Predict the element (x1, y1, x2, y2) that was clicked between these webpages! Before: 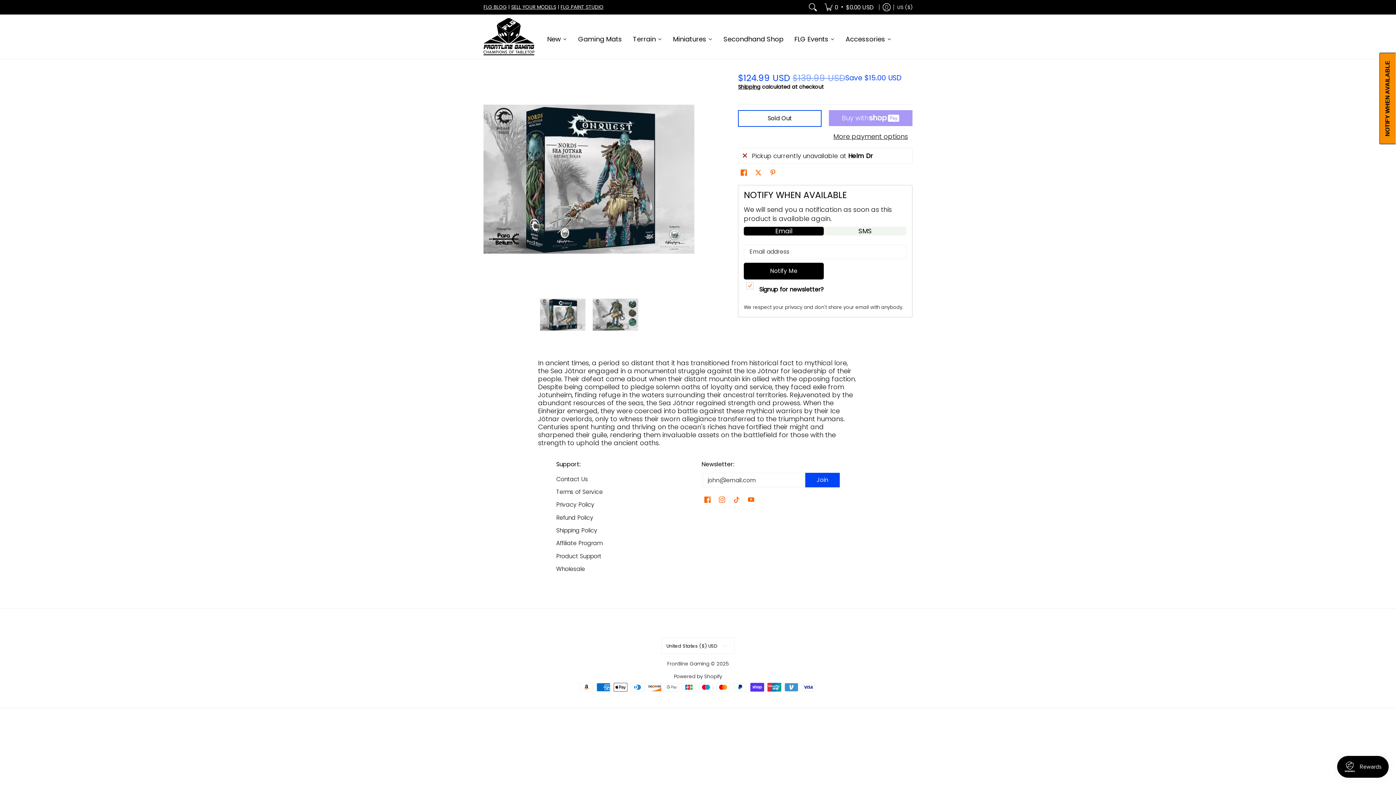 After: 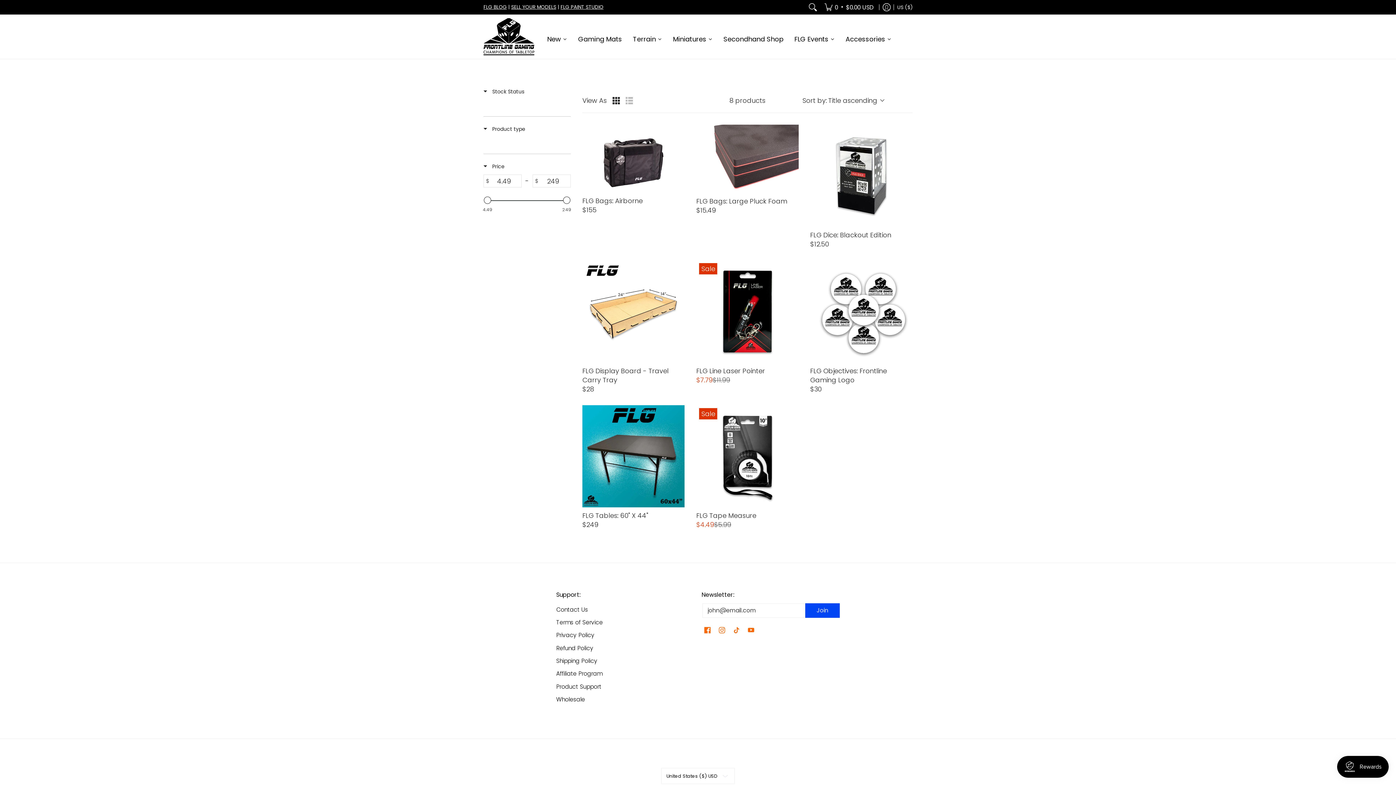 Action: bbox: (840, 14, 897, 58) label: Accessories